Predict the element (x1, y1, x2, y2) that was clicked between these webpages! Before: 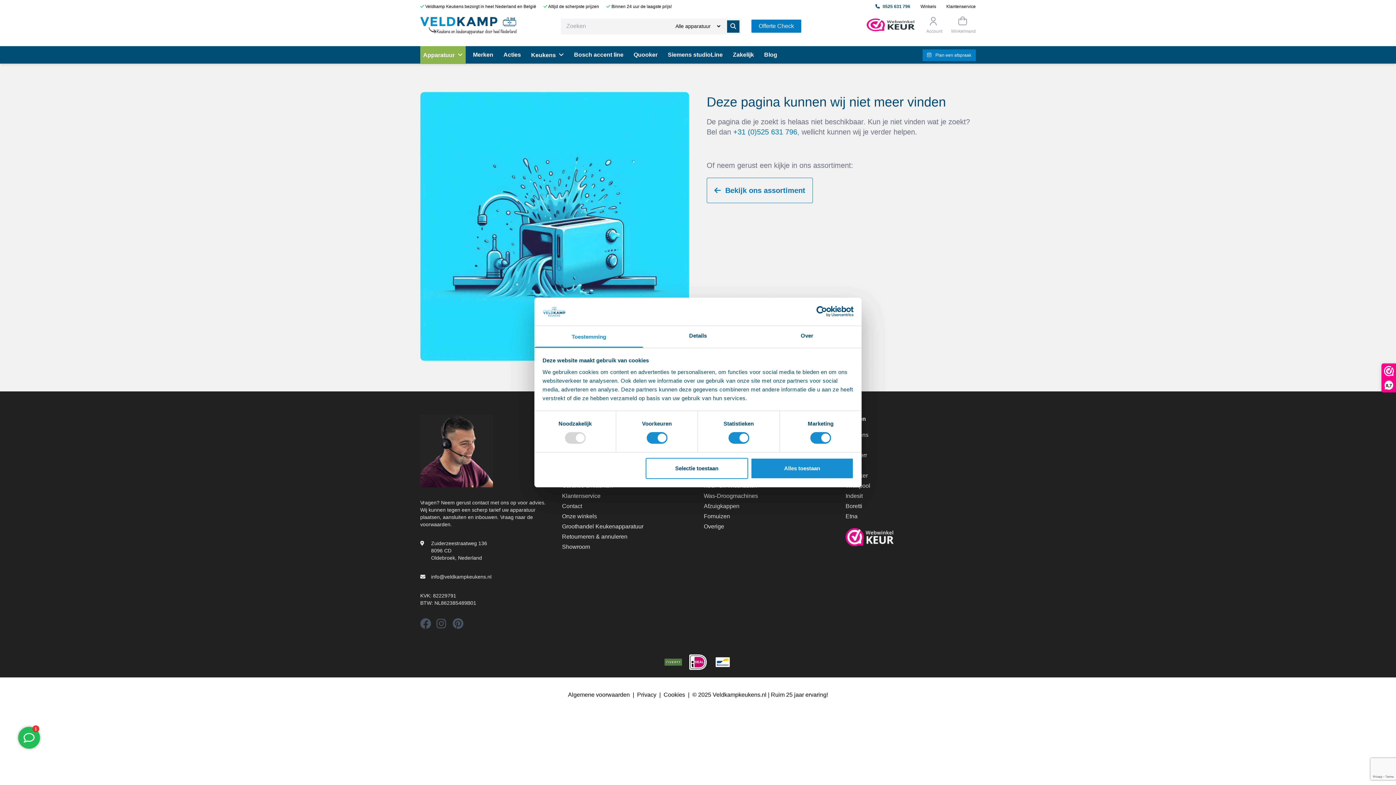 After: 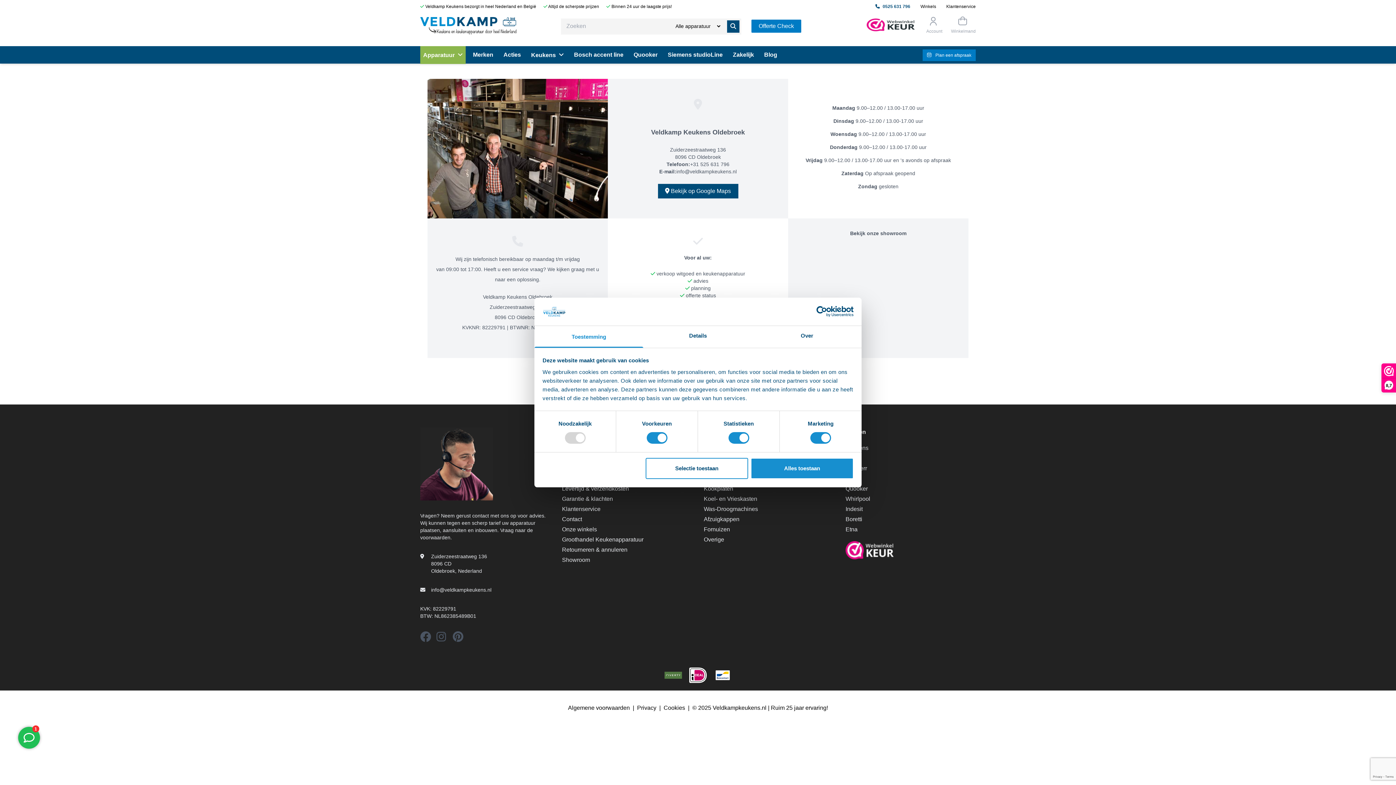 Action: bbox: (562, 513, 597, 521) label: Onze winkels